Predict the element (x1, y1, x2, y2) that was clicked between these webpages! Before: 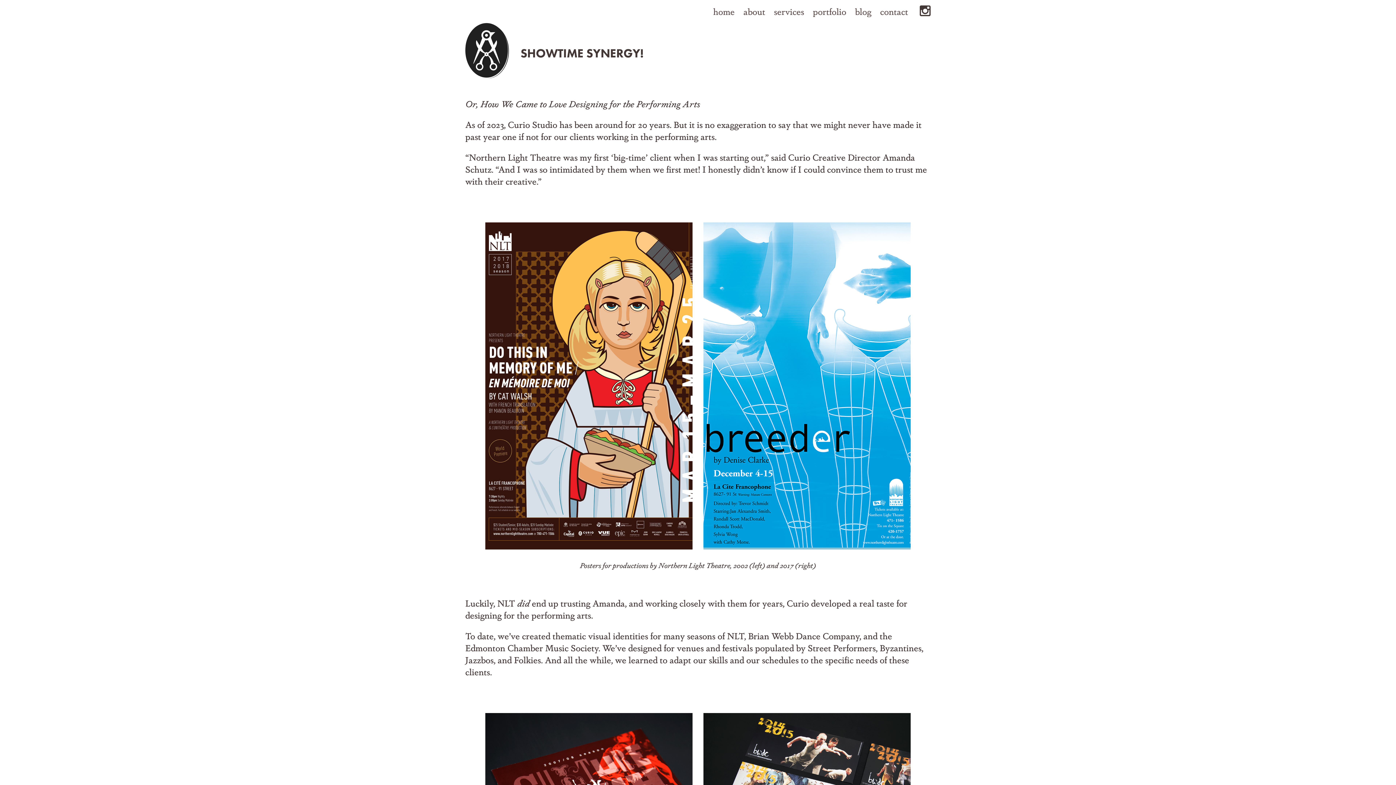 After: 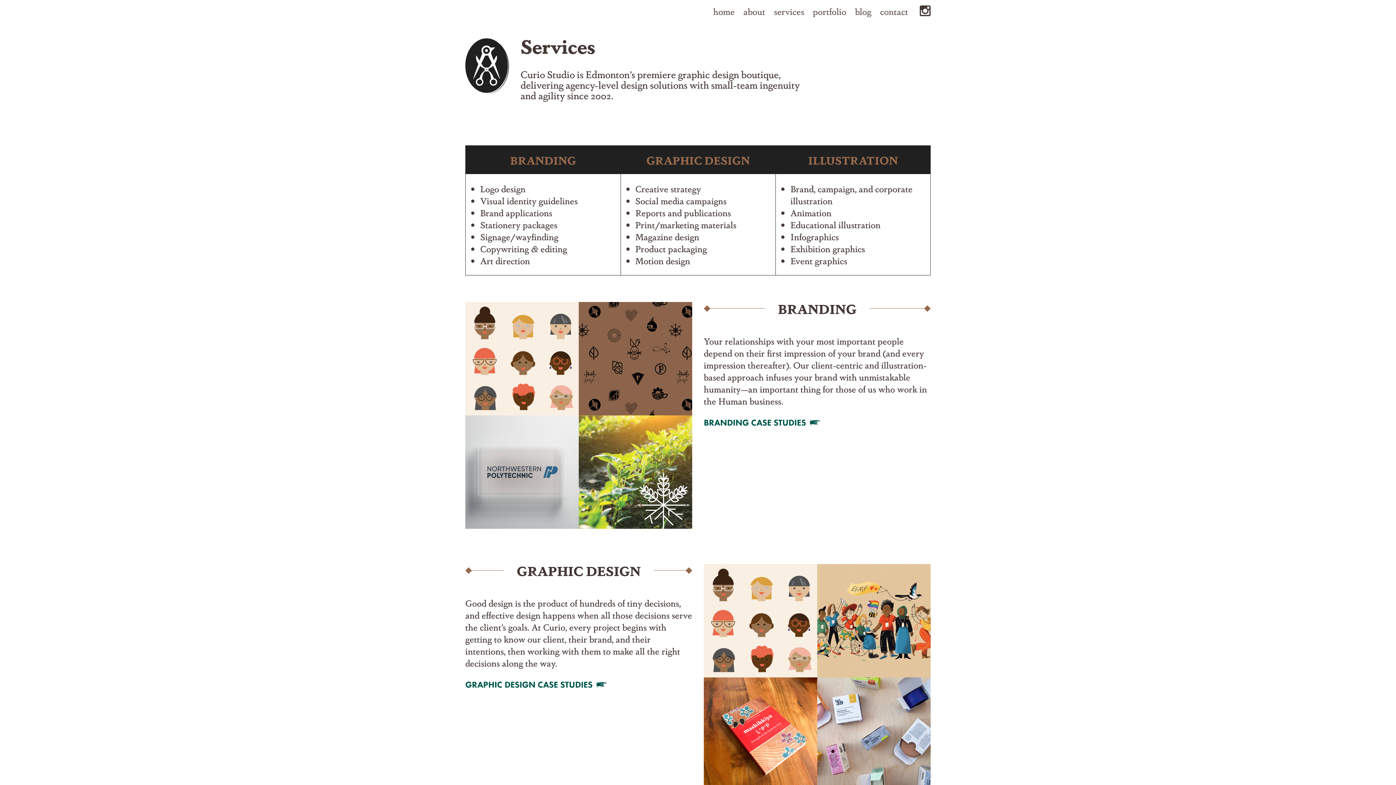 Action: label: services bbox: (769, 4, 808, 16)